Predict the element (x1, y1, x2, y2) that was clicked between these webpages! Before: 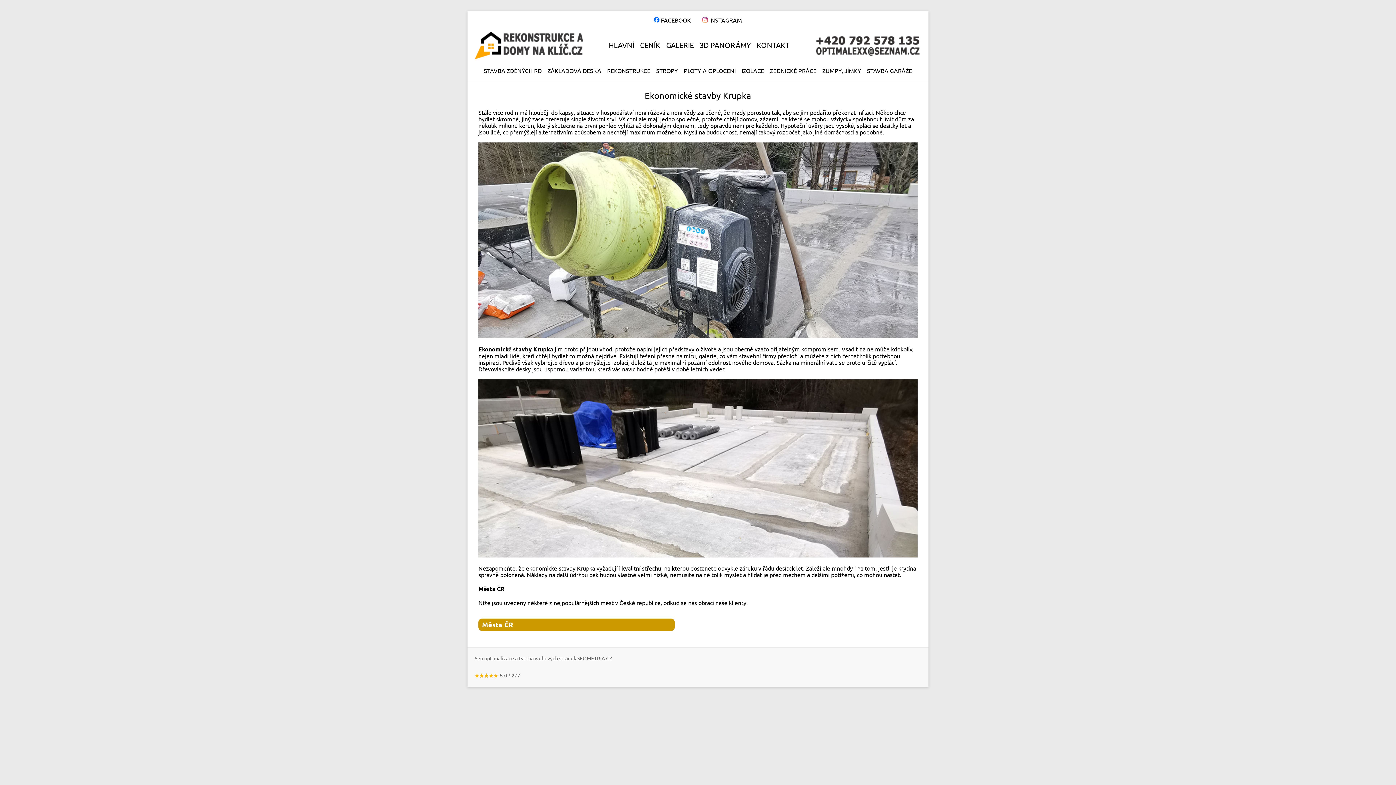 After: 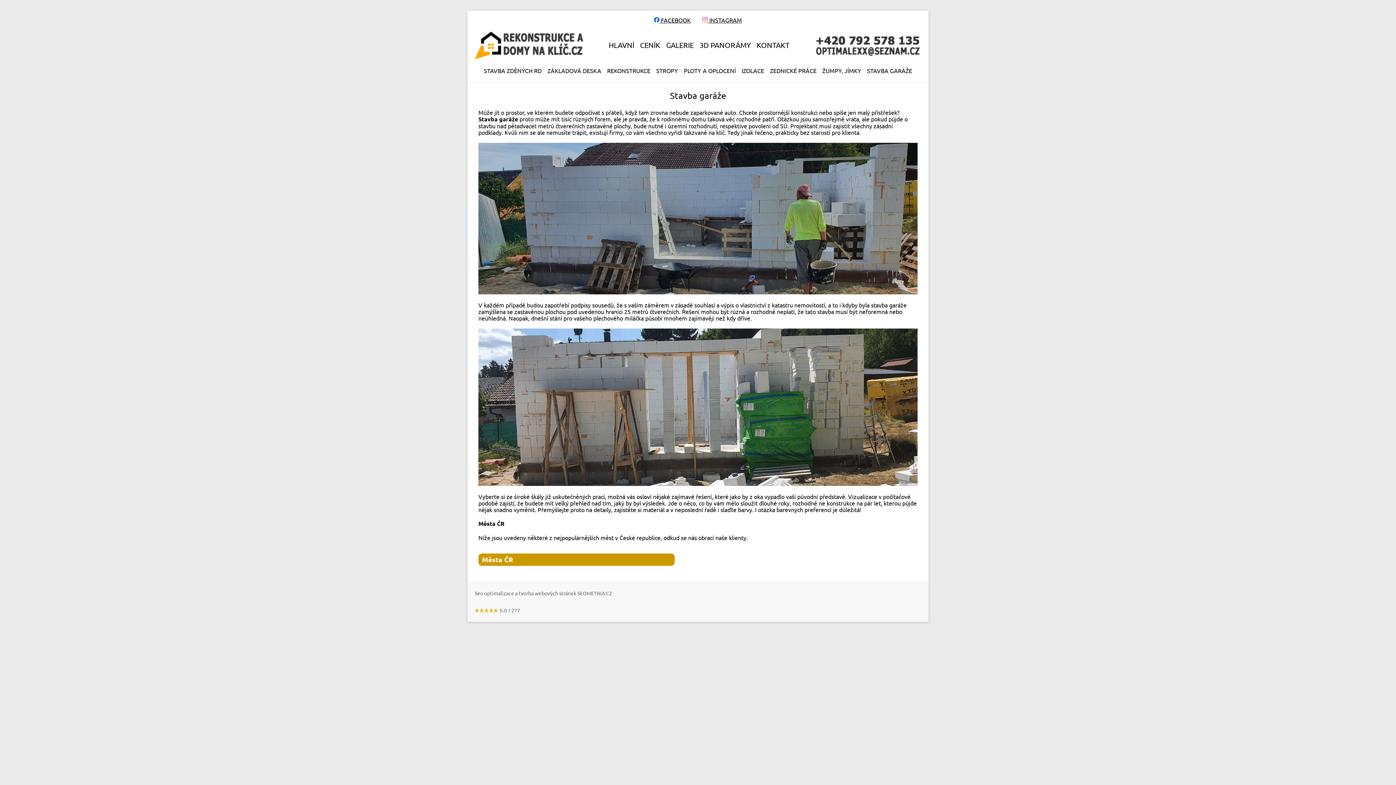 Action: bbox: (867, 67, 912, 73) label: STAVBA GARÁŽE